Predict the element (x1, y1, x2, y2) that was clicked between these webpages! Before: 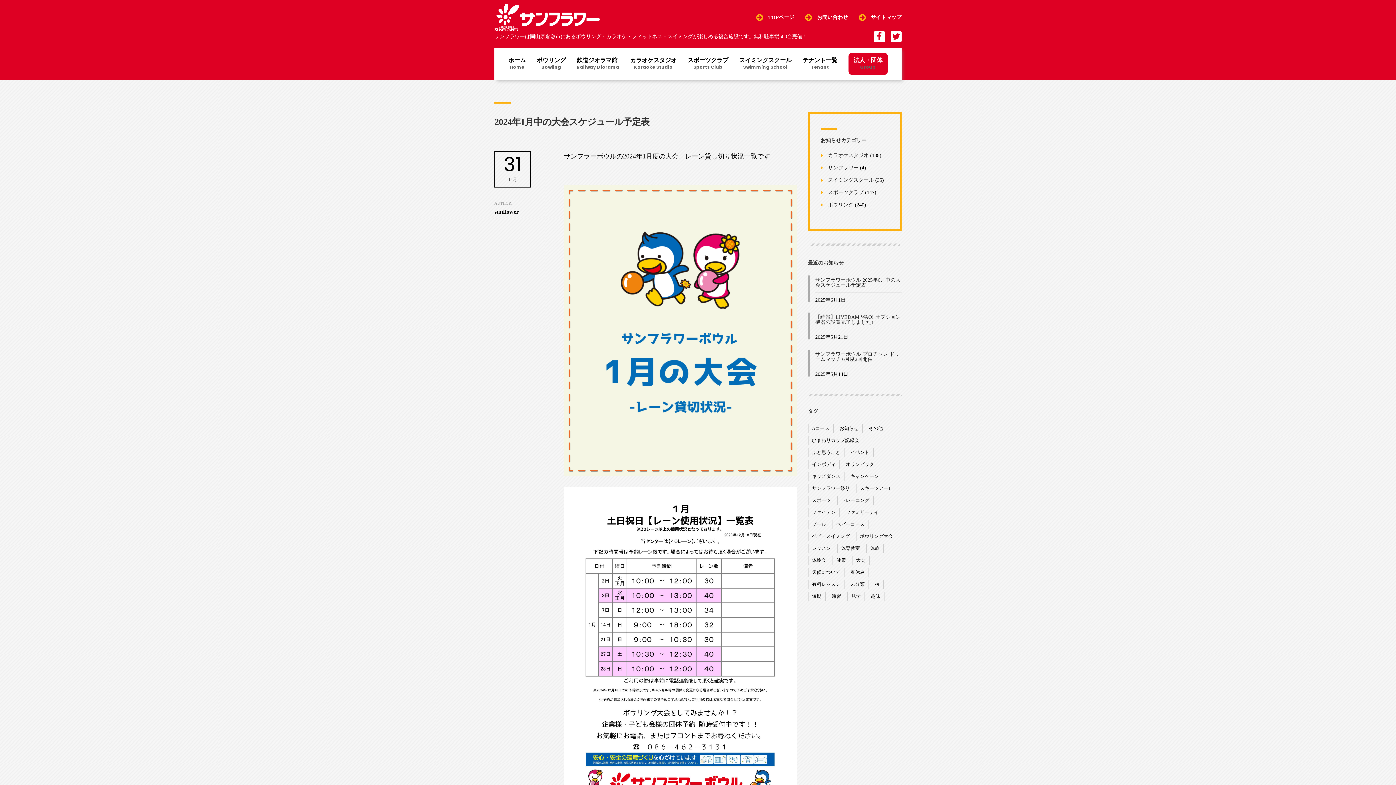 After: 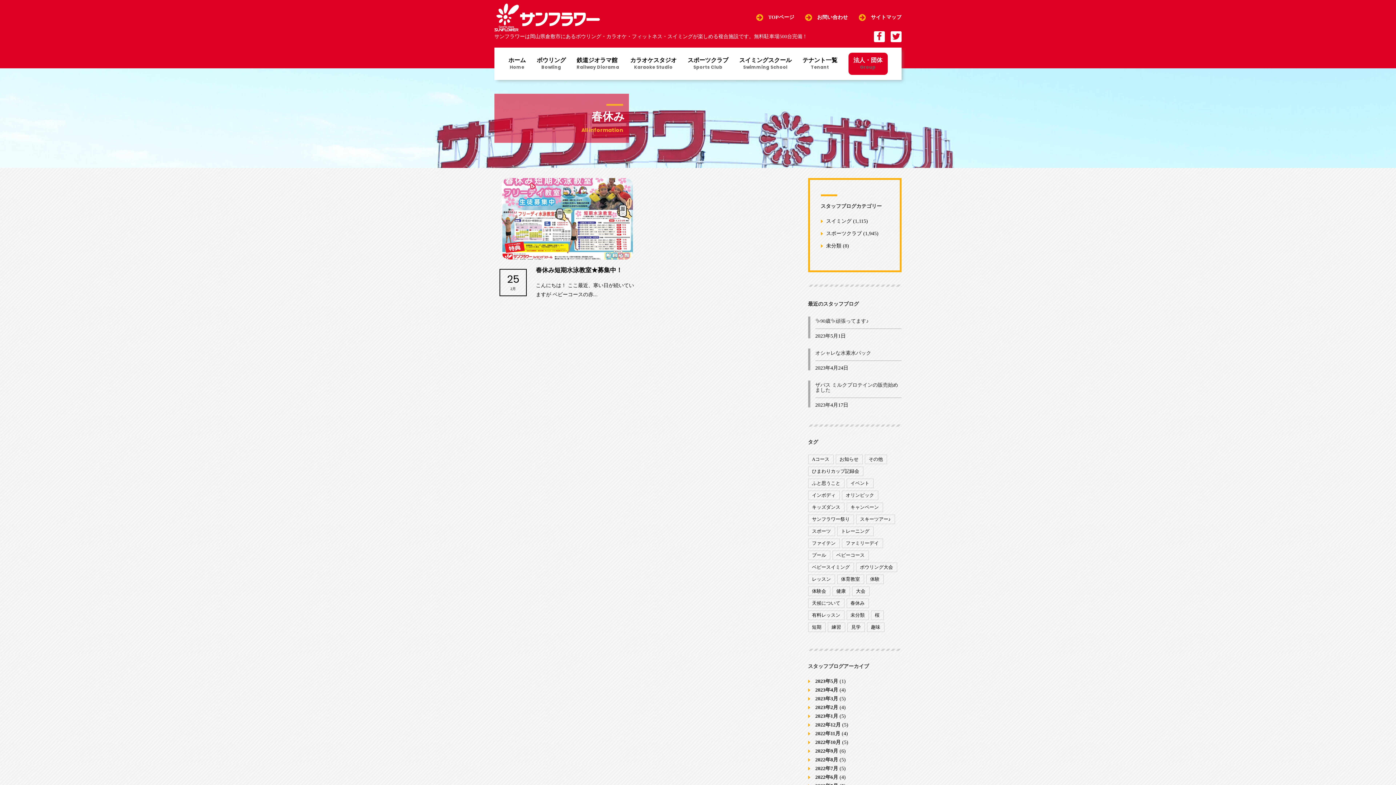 Action: bbox: (846, 568, 868, 577) label: 春休み (1個の項目)